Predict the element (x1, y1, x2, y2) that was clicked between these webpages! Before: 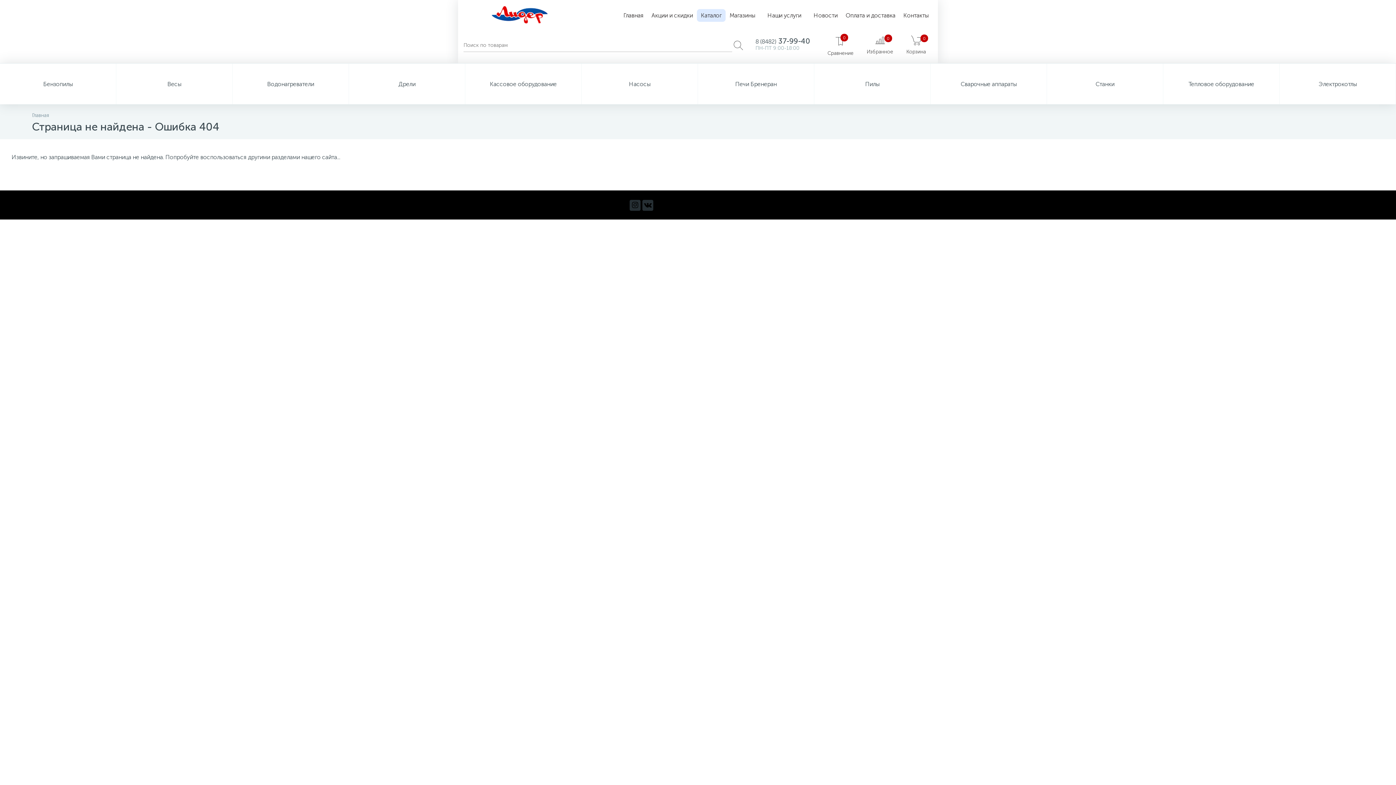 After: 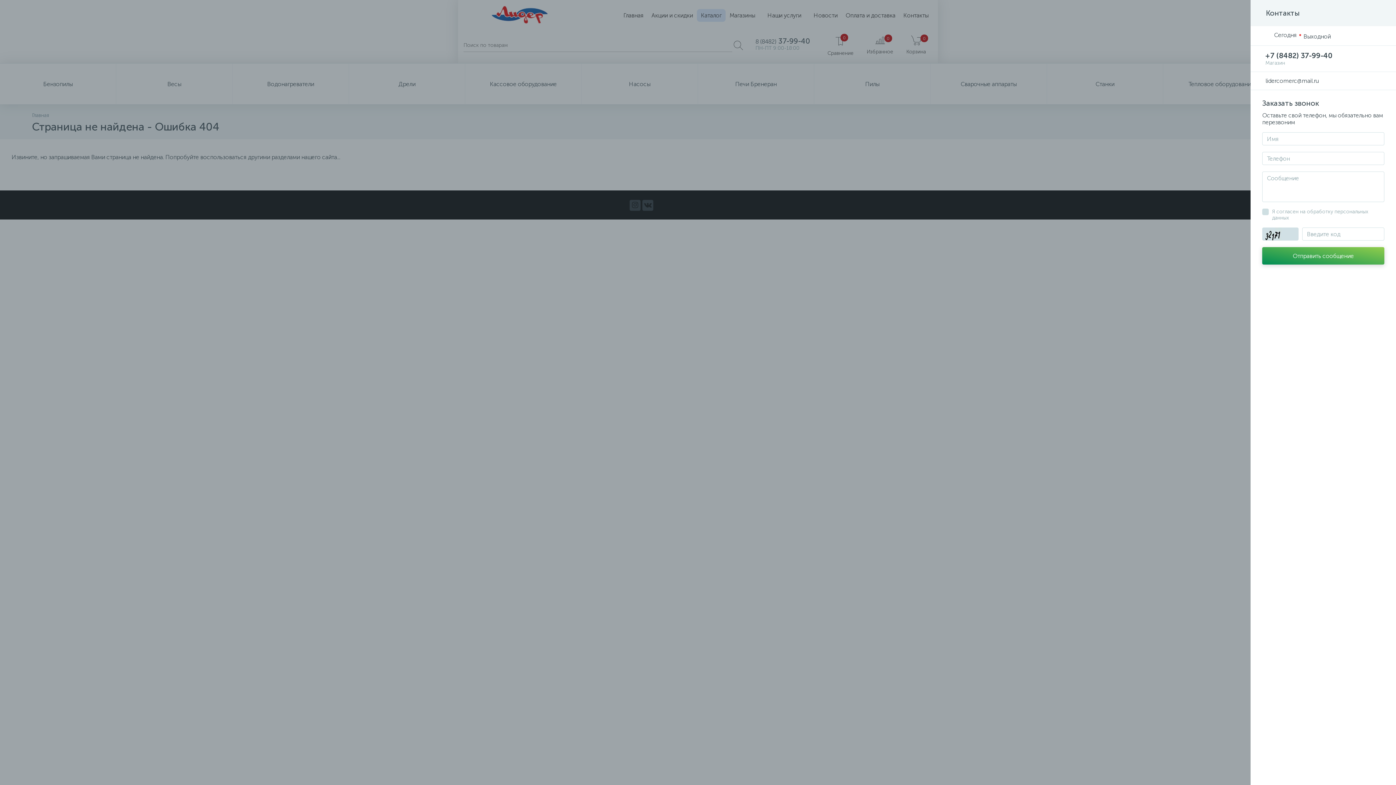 Action: bbox: (744, 31, 821, 57) label: 	
8 (8482) 37-99-40
ПН-ПТ 9:00-18:00
	